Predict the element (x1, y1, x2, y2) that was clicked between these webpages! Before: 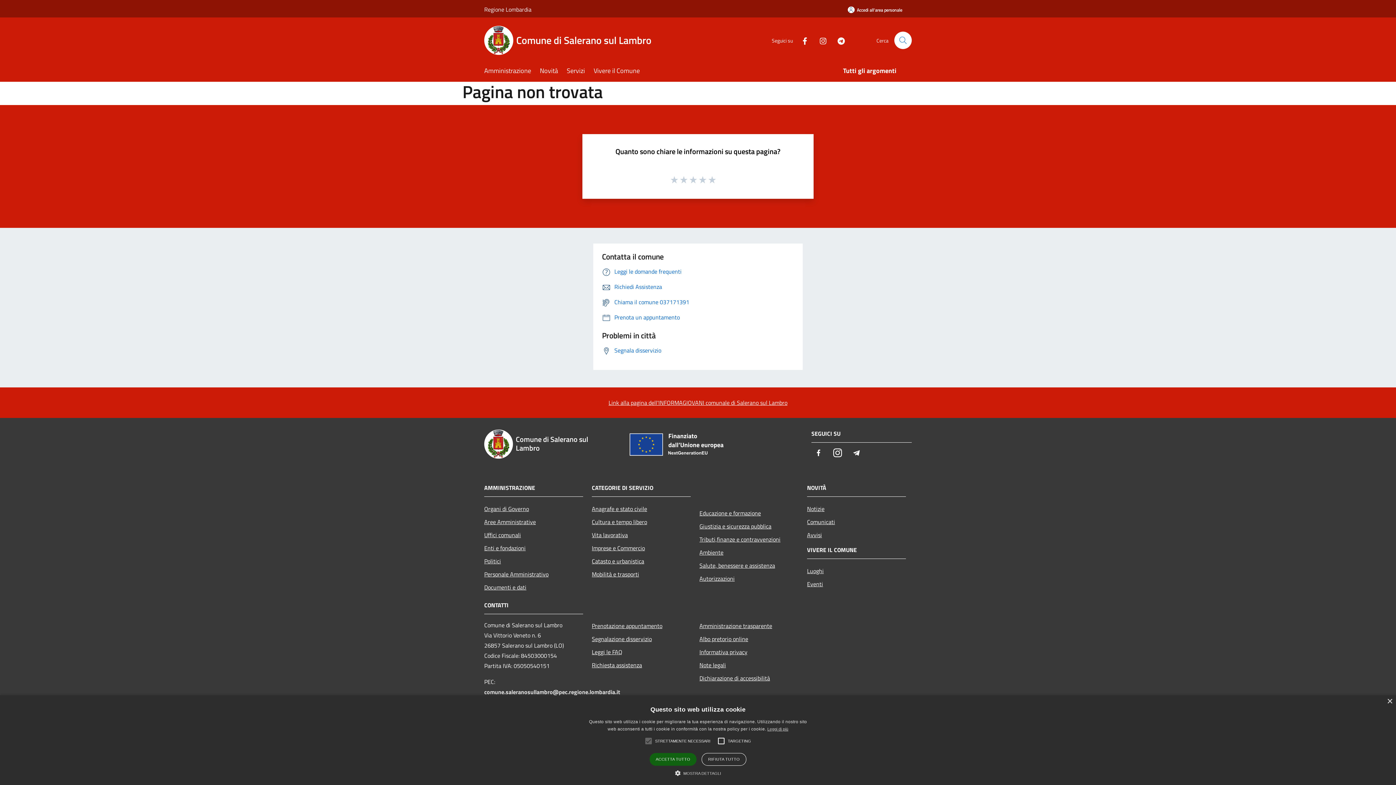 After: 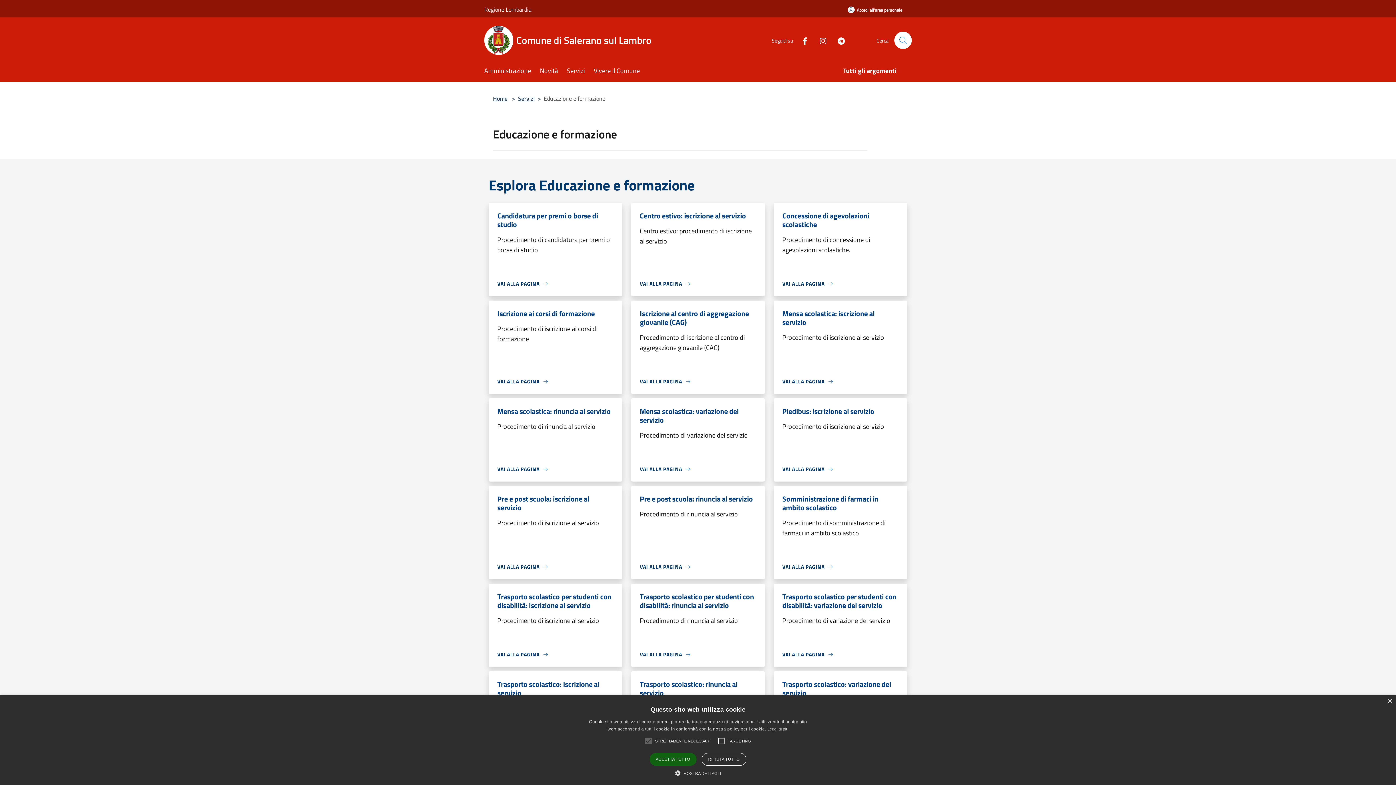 Action: label: Educazione e formazione bbox: (699, 506, 798, 519)